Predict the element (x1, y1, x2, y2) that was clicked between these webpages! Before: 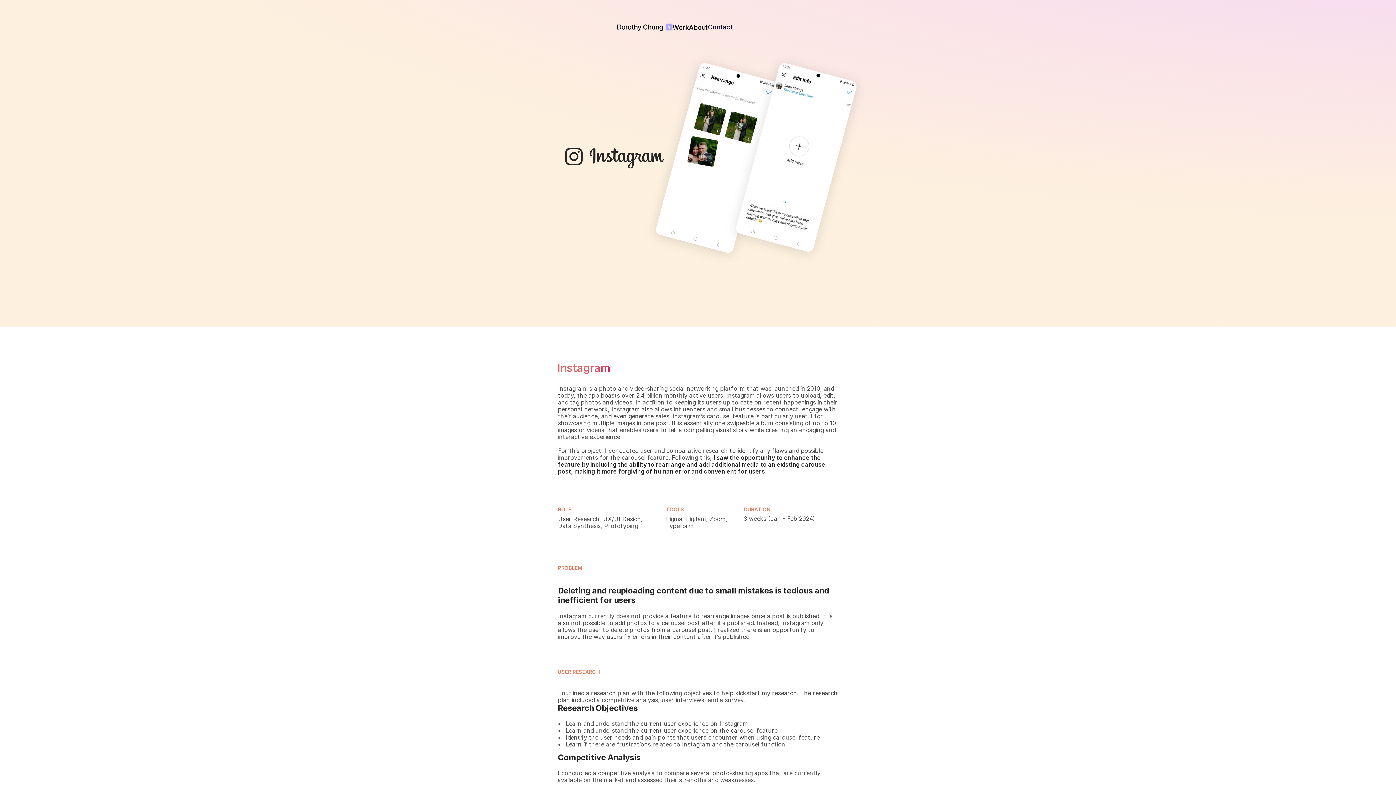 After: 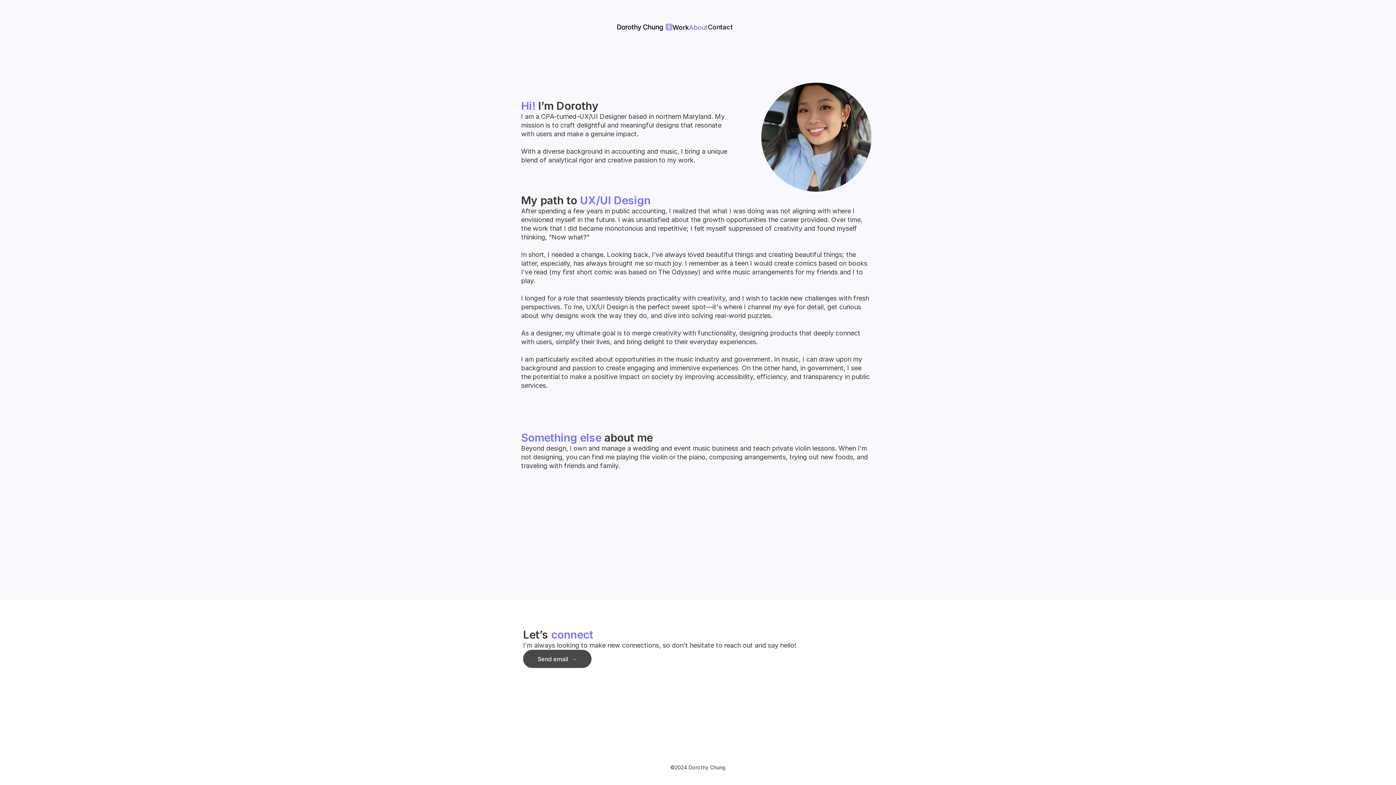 Action: bbox: (689, 23, 707, 31) label: About